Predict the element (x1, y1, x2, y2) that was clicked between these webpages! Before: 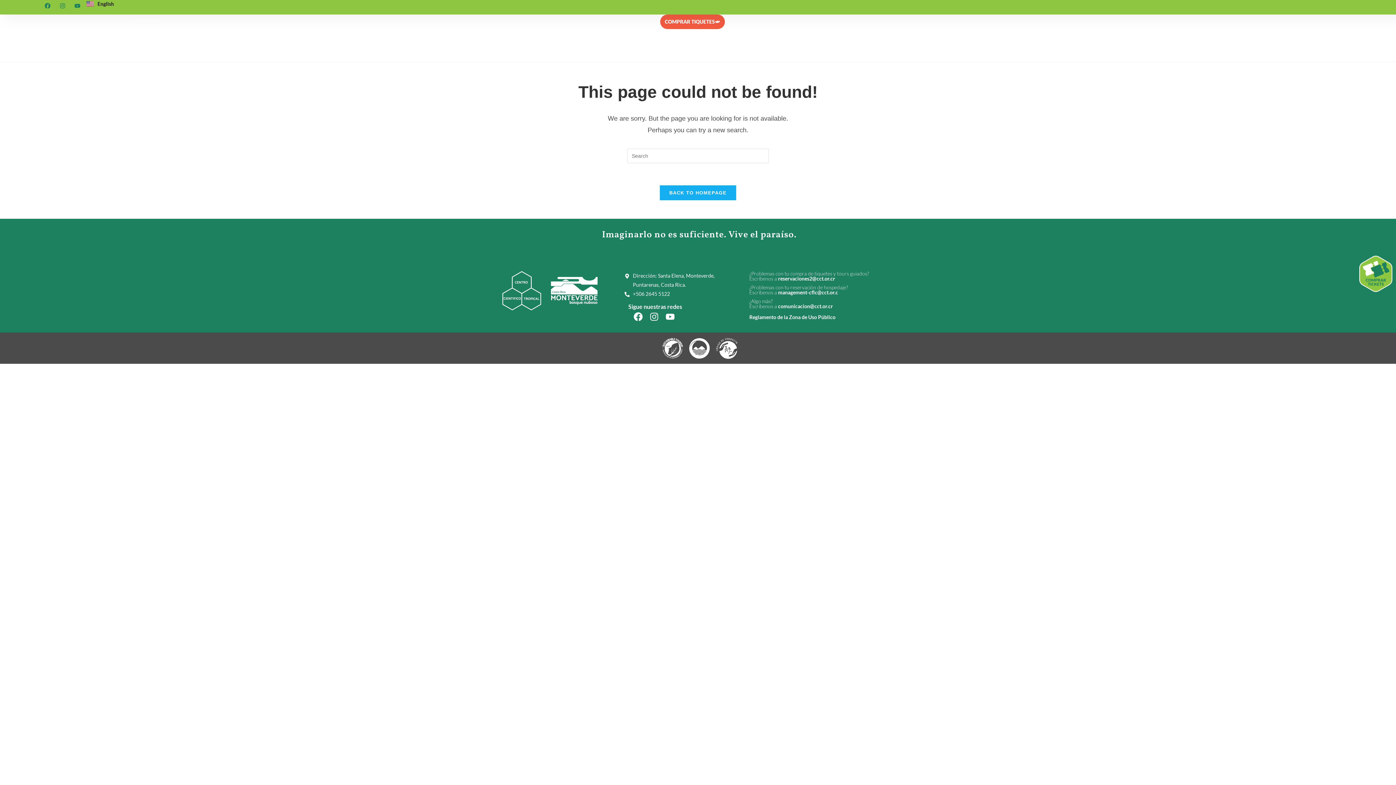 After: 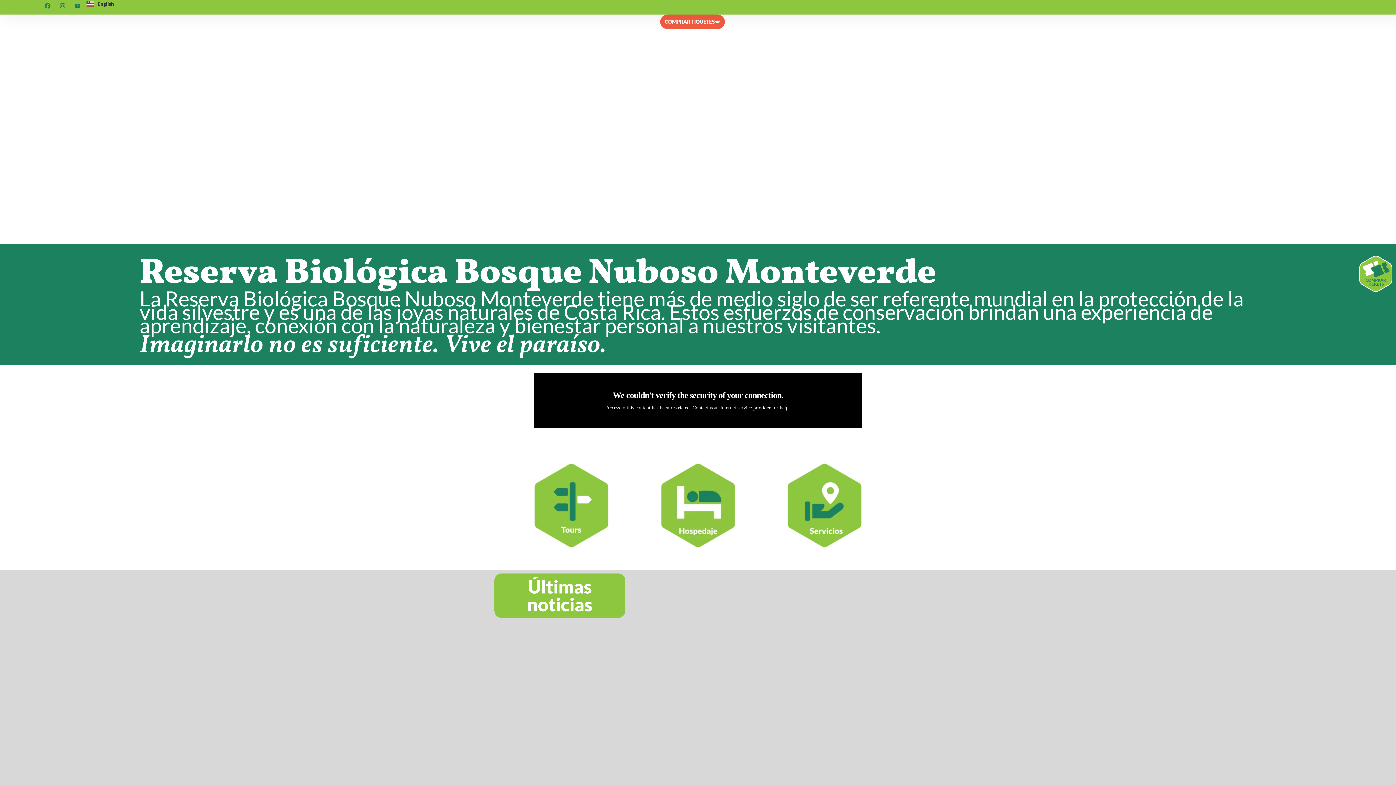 Action: bbox: (41, 16, 245, 60)